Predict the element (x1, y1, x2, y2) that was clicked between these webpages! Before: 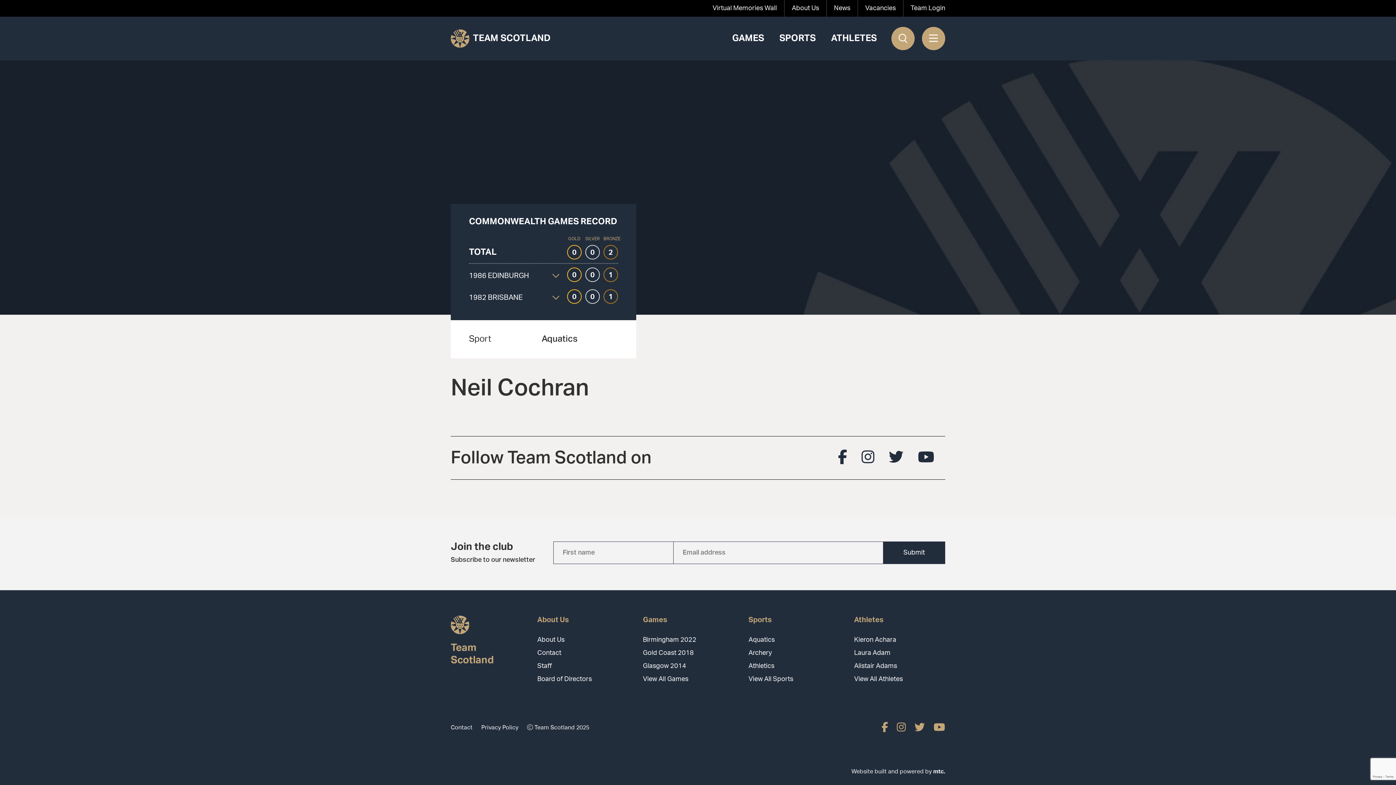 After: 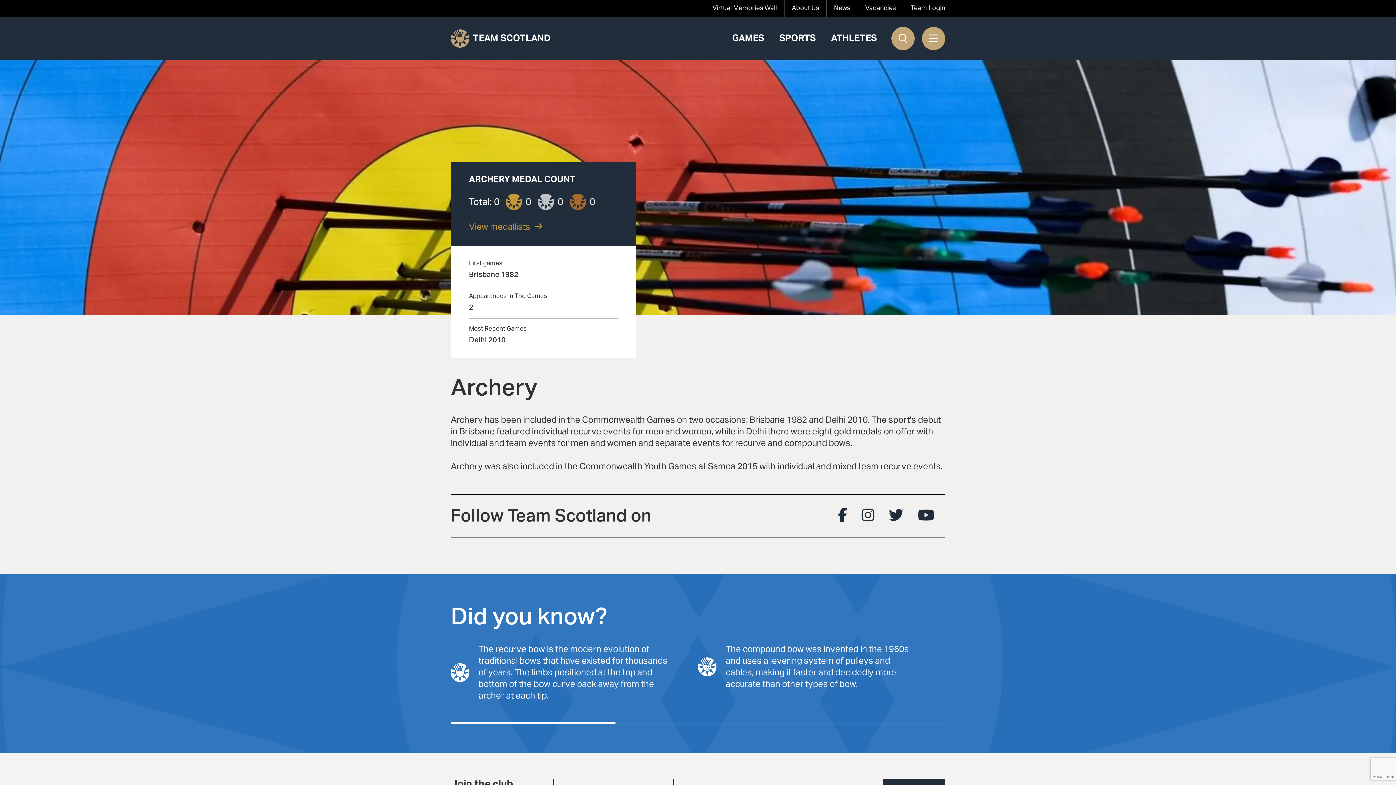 Action: label: Archery bbox: (748, 648, 839, 658)